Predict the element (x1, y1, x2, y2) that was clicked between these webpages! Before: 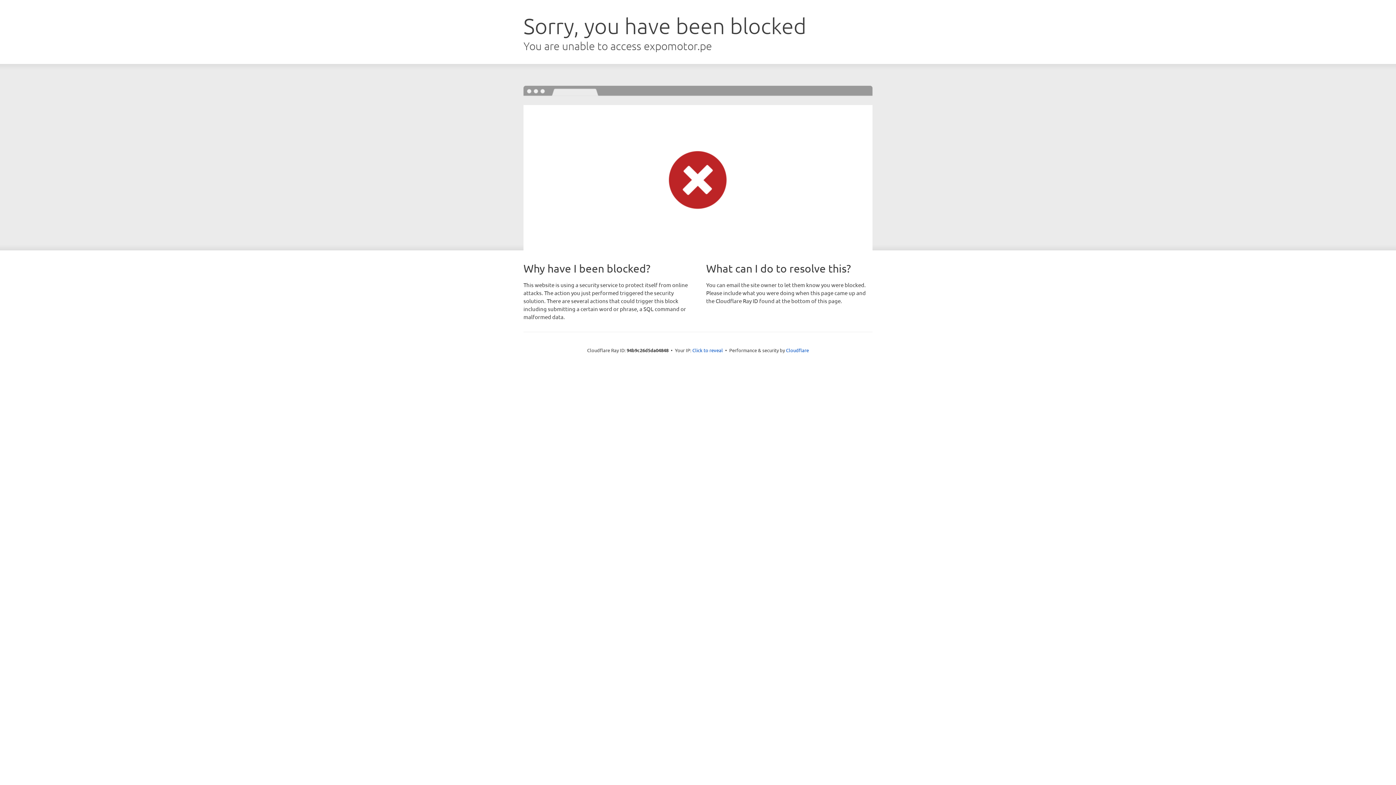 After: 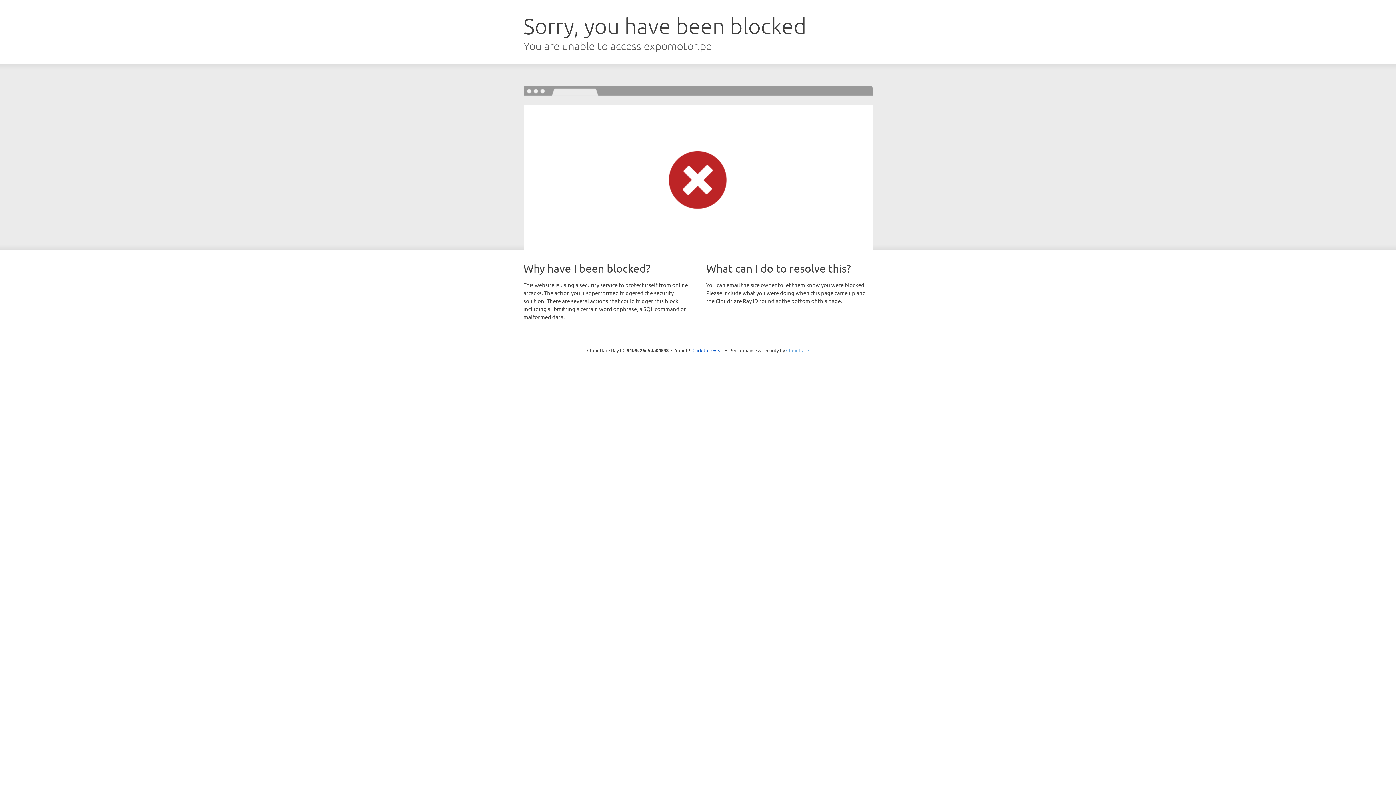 Action: bbox: (786, 347, 809, 353) label: Cloudflare